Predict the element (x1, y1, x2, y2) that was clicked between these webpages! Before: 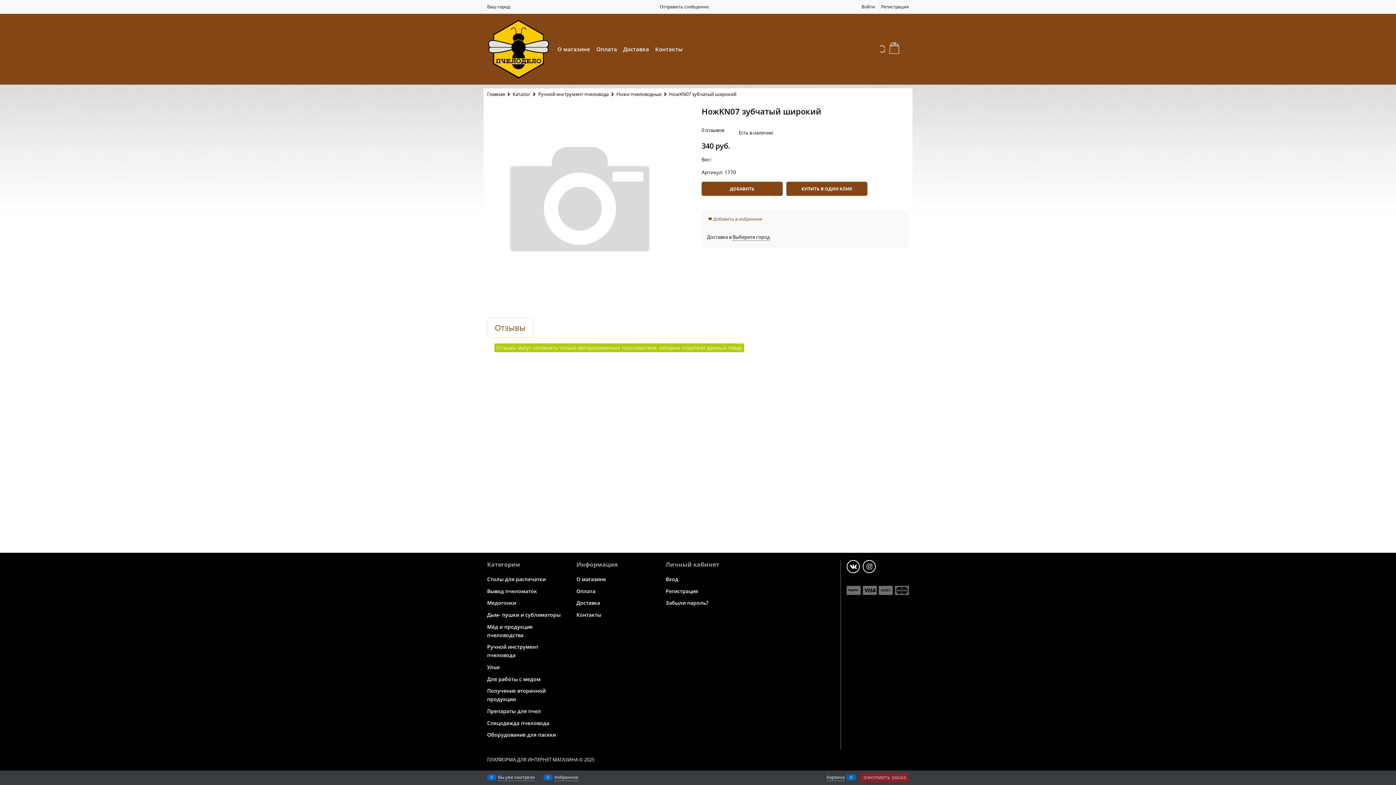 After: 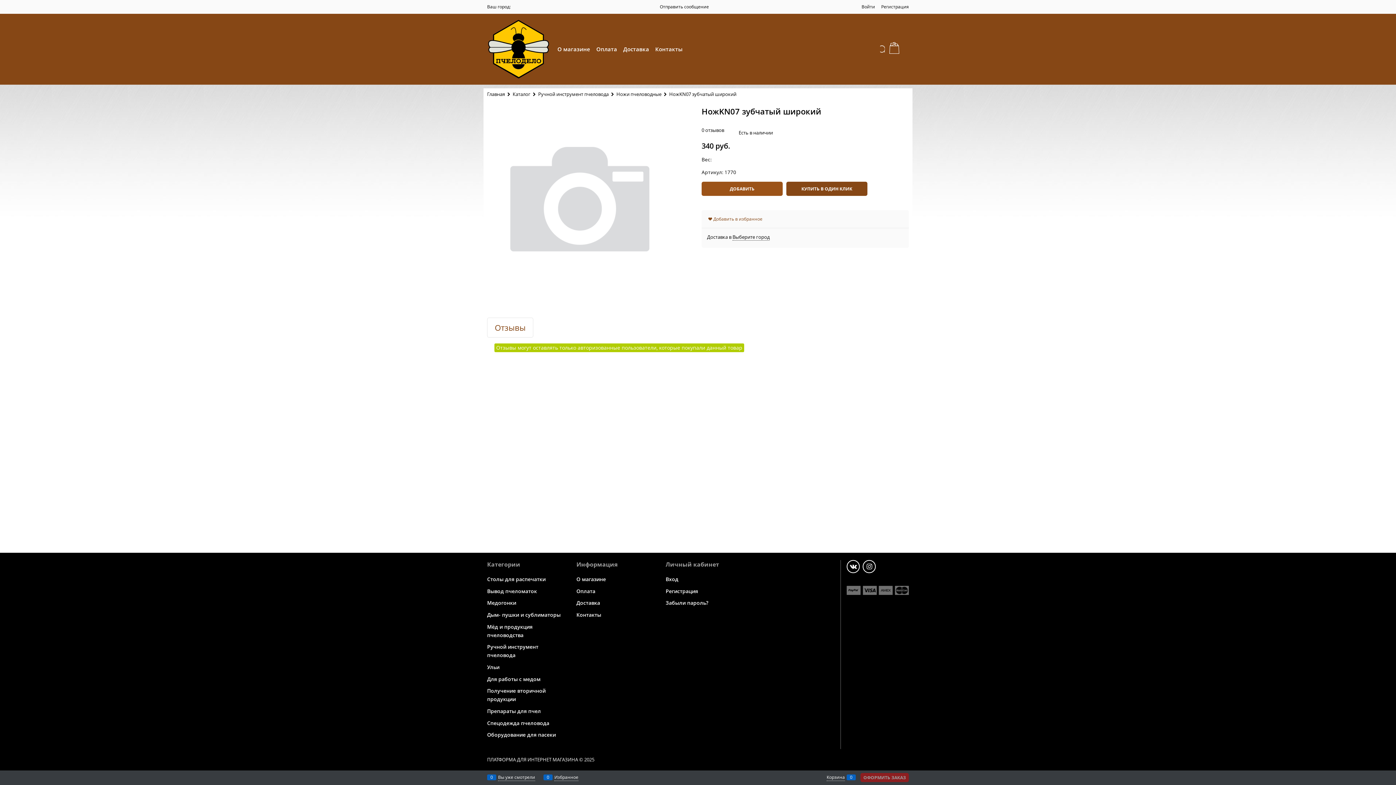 Action: label: ДОБАВИТЬ bbox: (701, 181, 782, 196)